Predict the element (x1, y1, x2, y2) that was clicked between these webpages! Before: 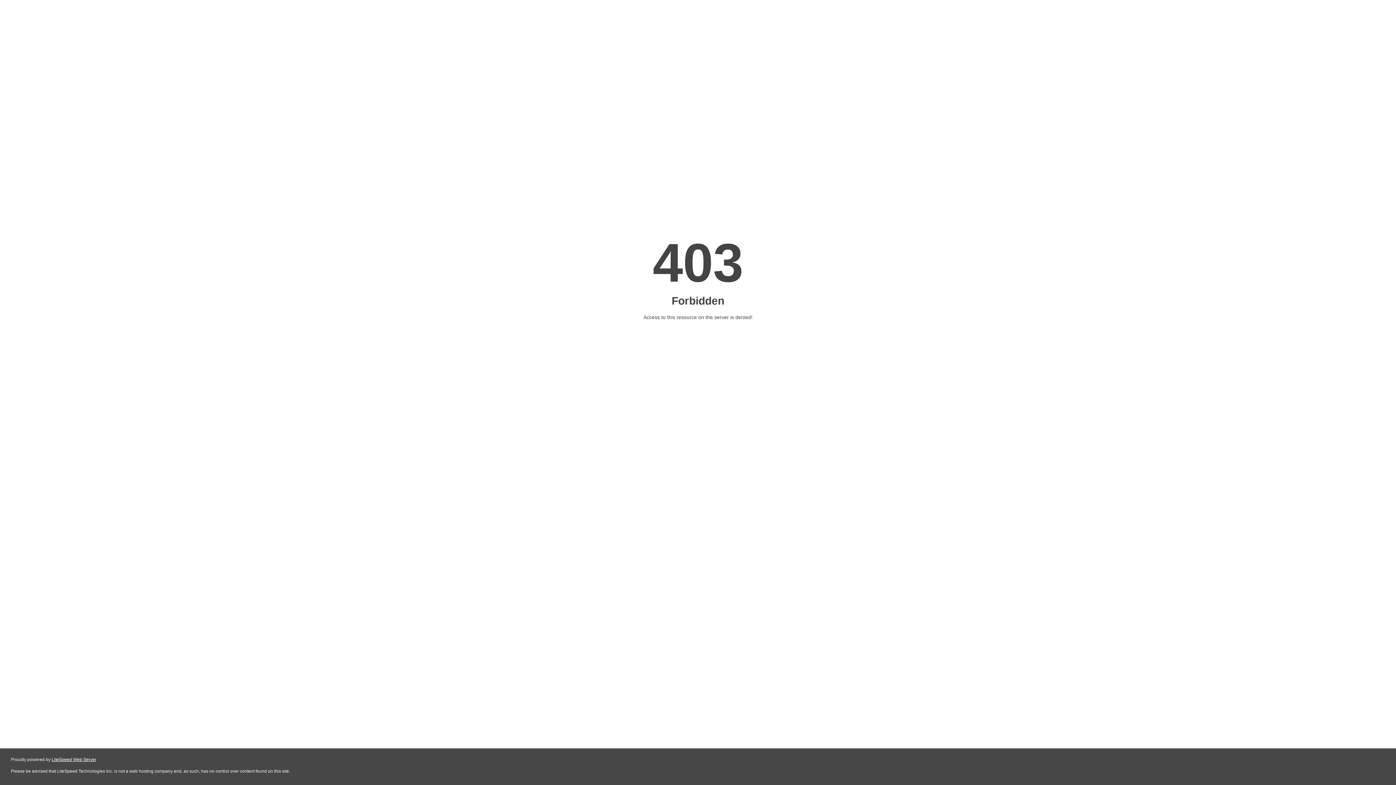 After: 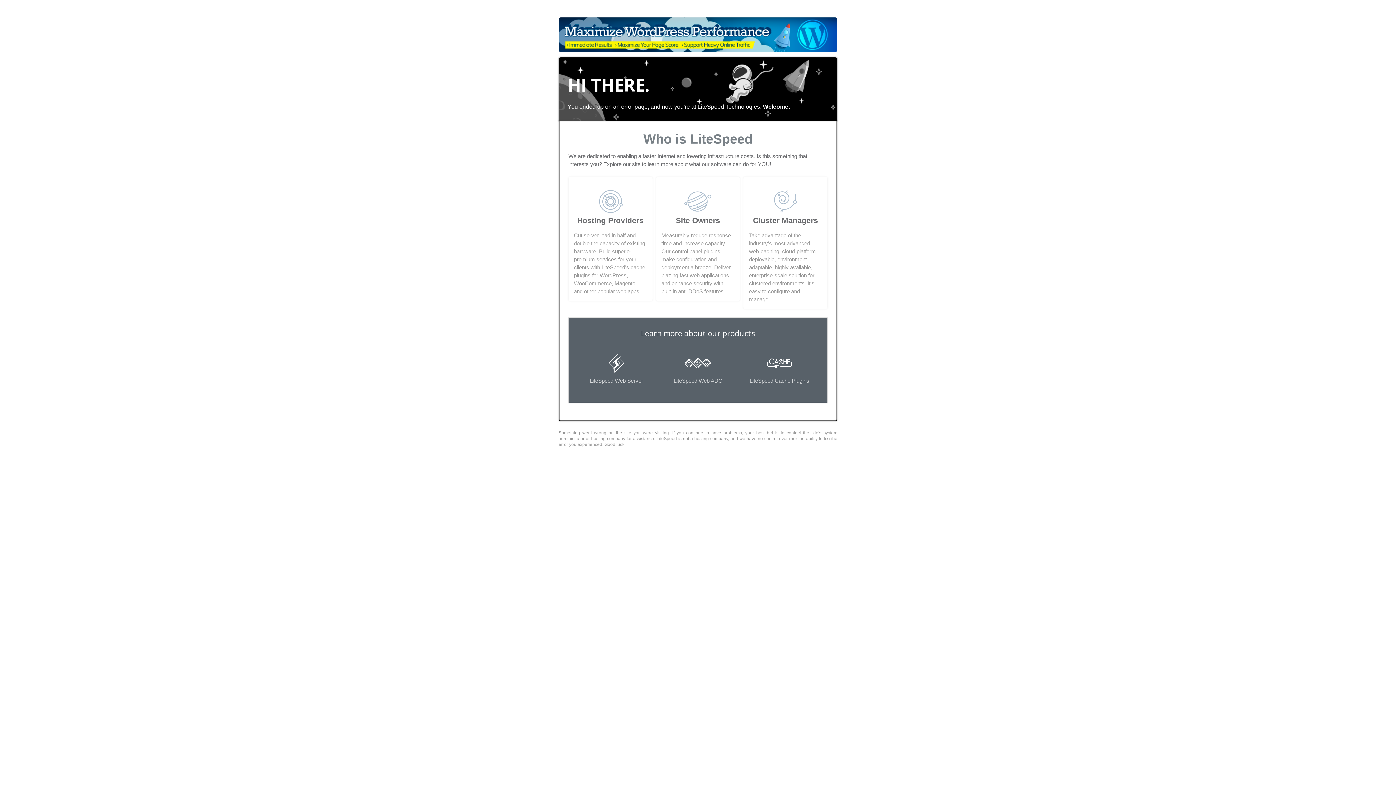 Action: bbox: (51, 757, 96, 762) label: LiteSpeed Web Server